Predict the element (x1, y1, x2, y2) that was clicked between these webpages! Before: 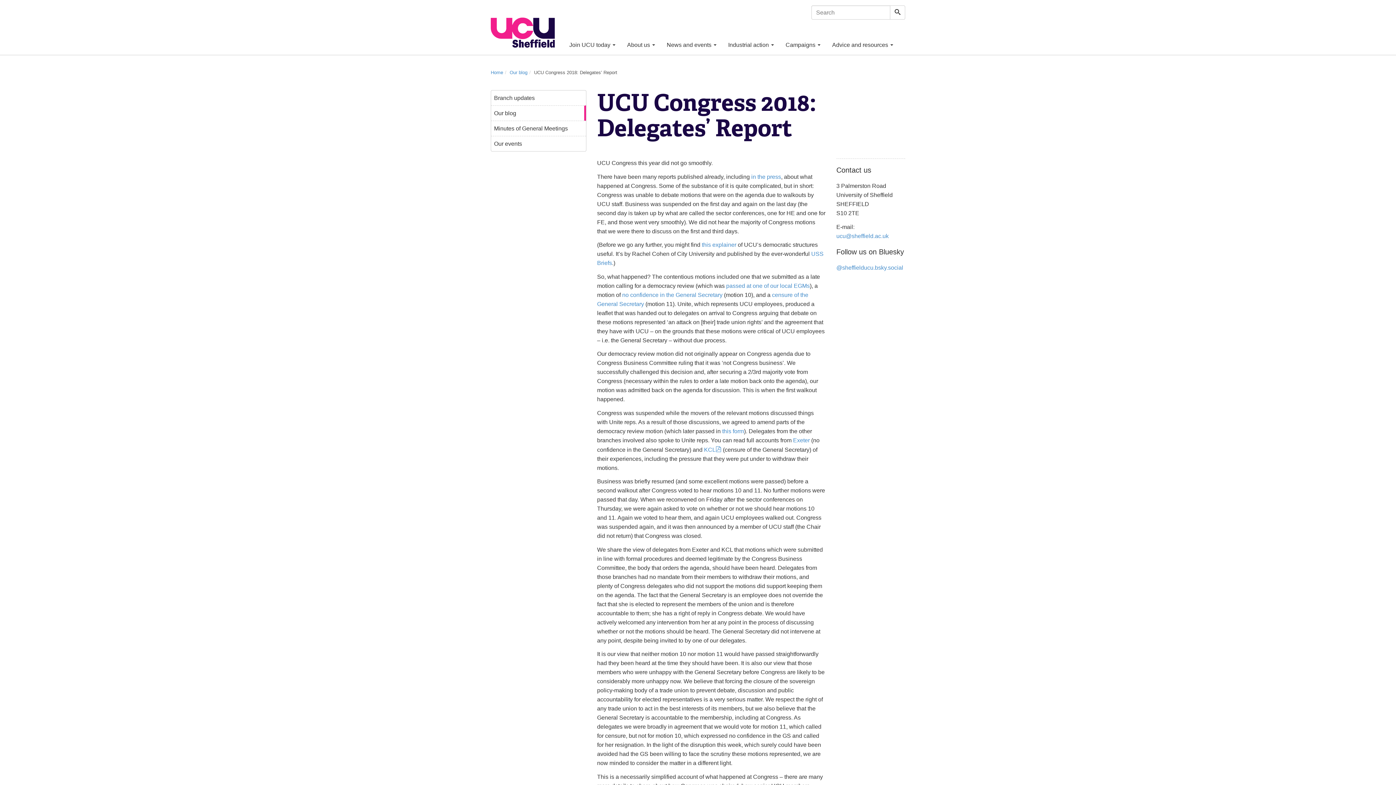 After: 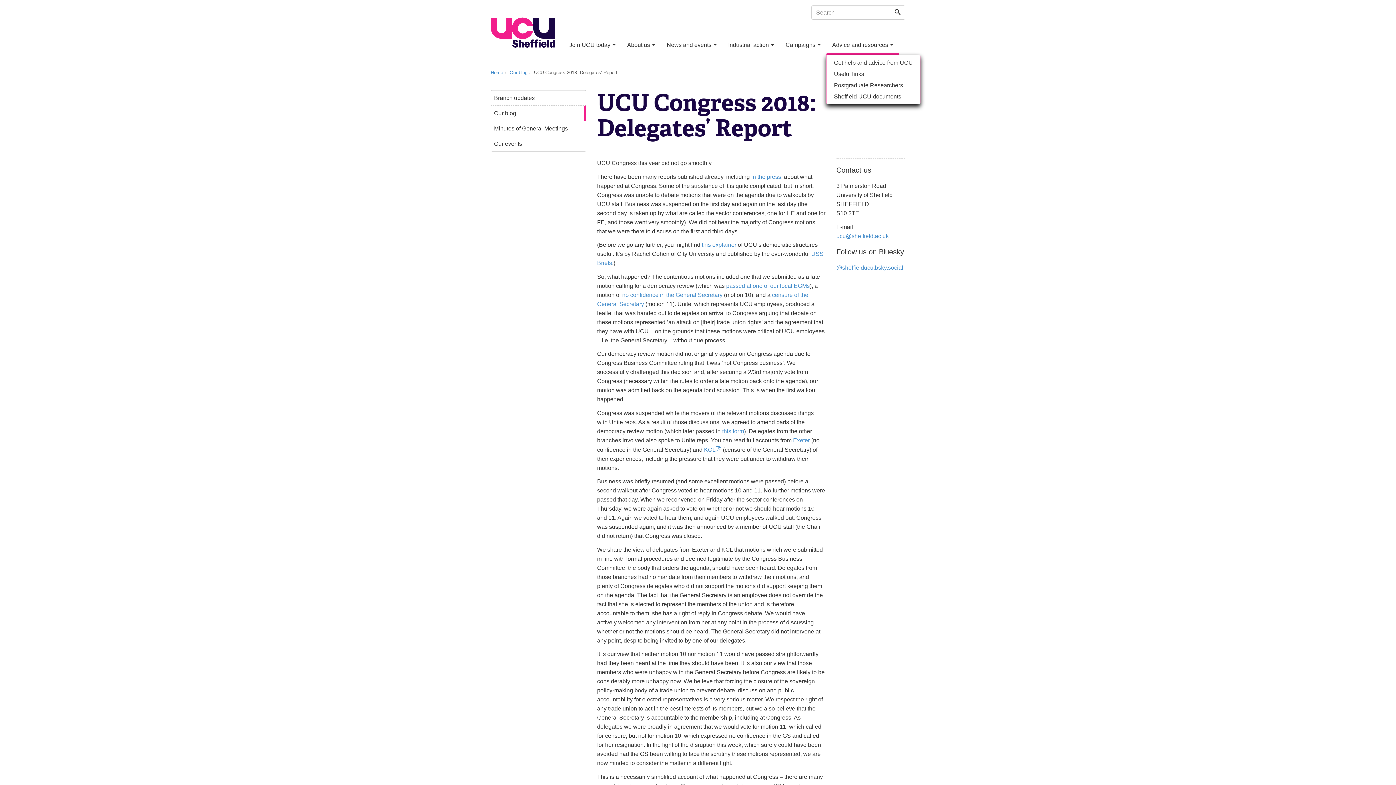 Action: bbox: (826, 35, 899, 54) label: Advice and resources 